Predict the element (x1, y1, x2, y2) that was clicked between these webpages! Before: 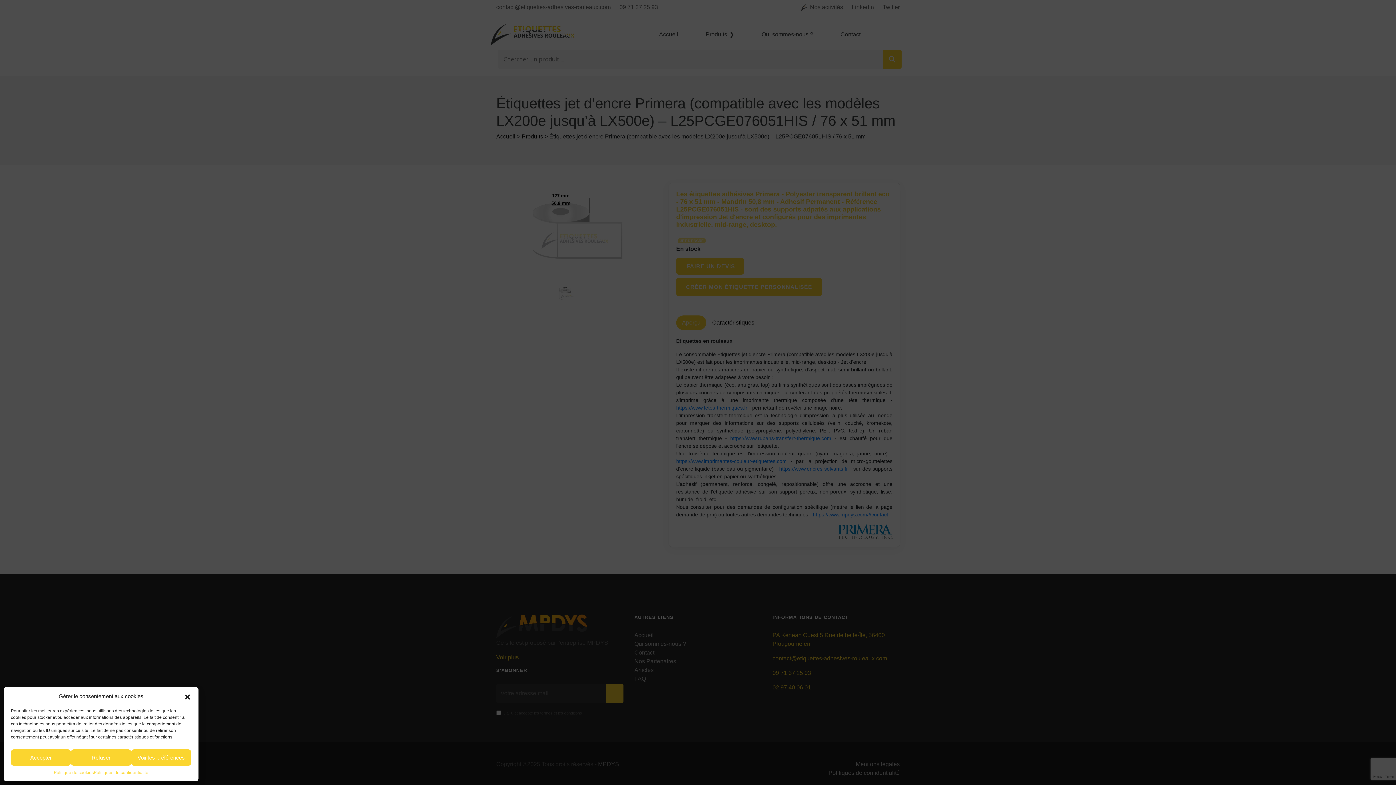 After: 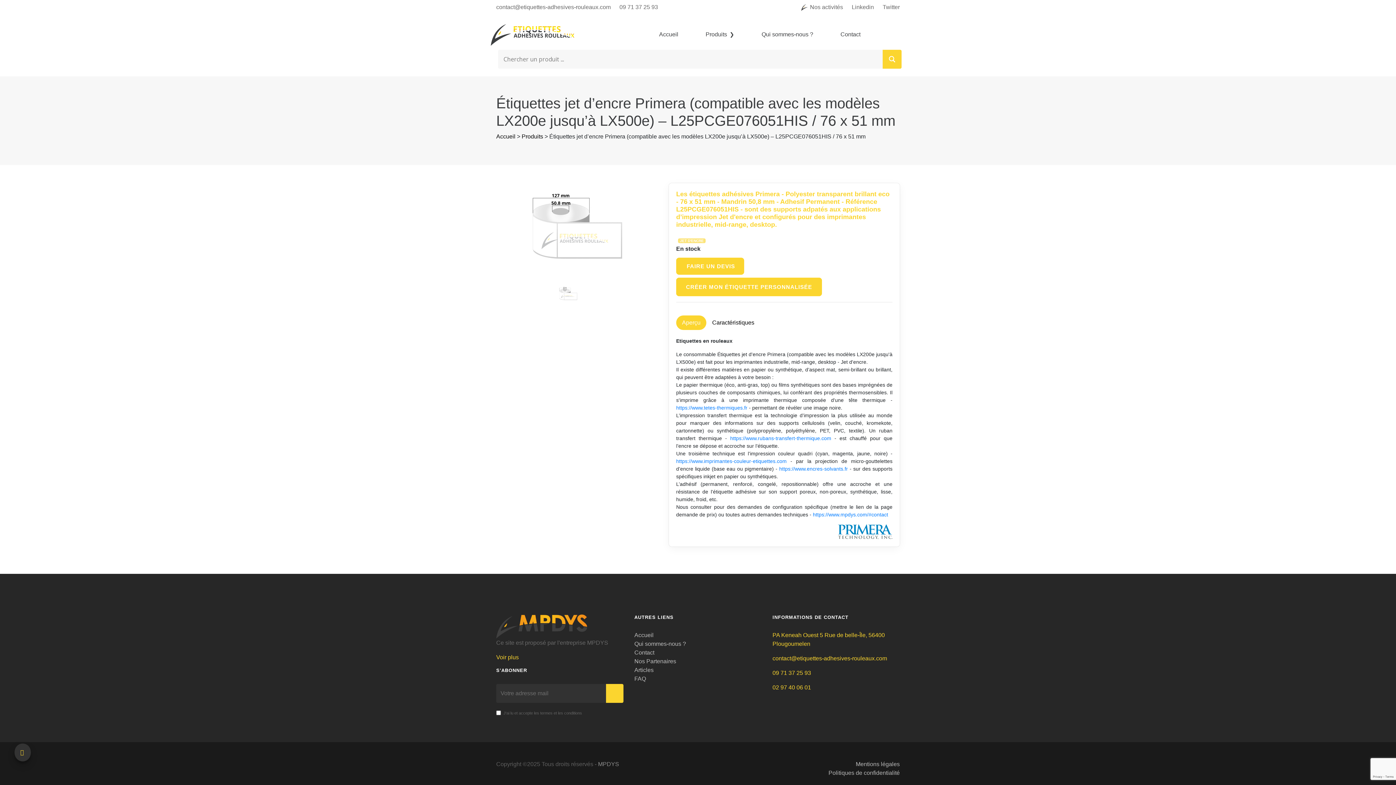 Action: bbox: (71, 749, 131, 766) label: Refuser